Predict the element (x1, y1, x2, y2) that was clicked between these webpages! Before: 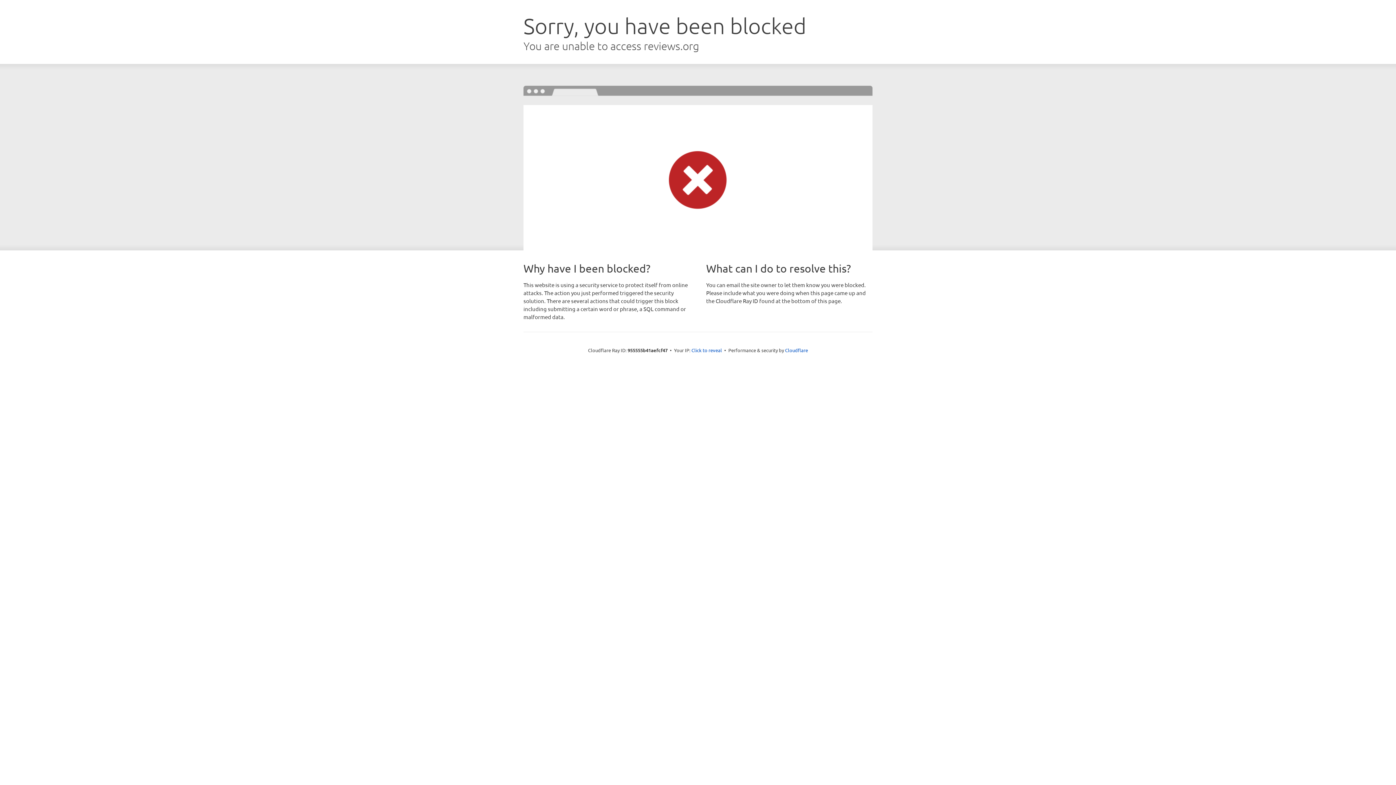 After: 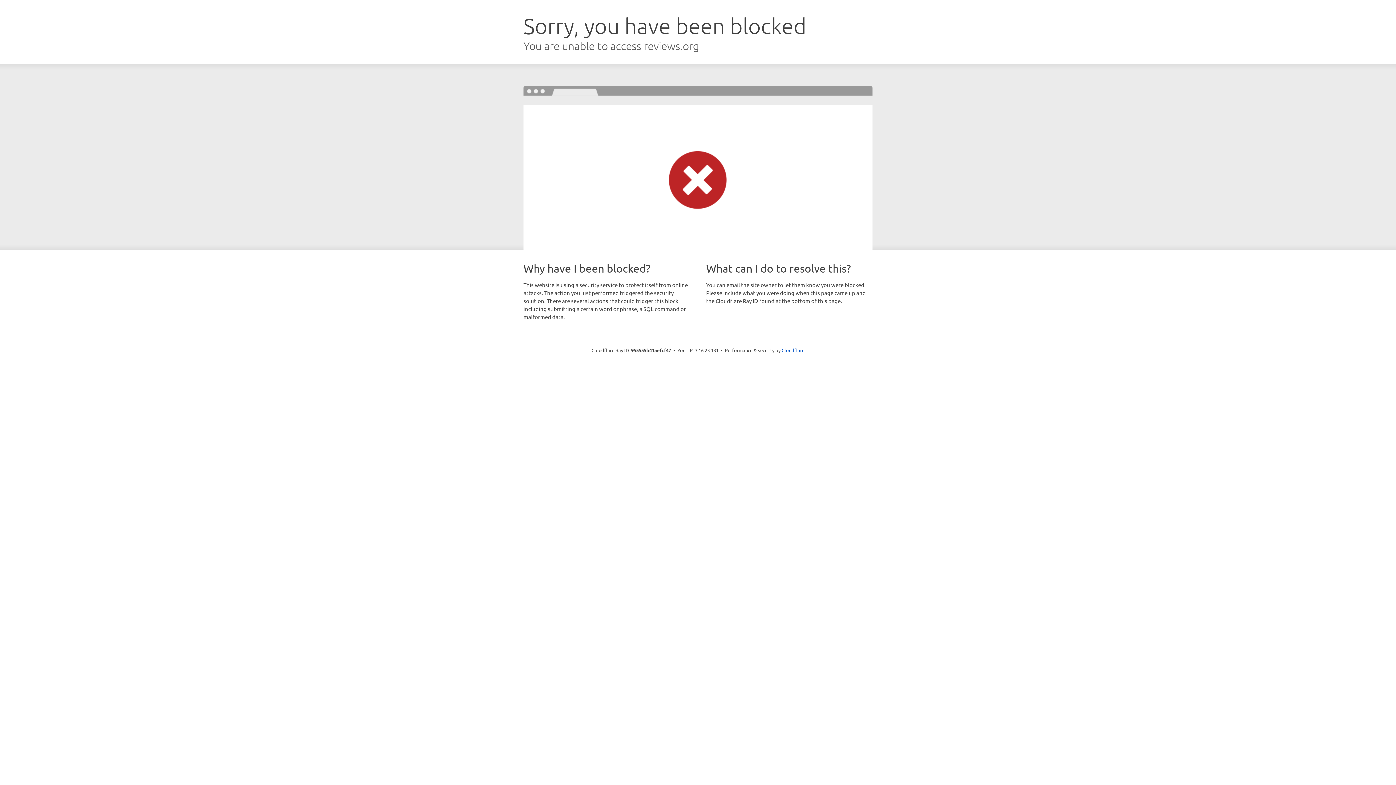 Action: bbox: (691, 346, 722, 353) label: Click to reveal